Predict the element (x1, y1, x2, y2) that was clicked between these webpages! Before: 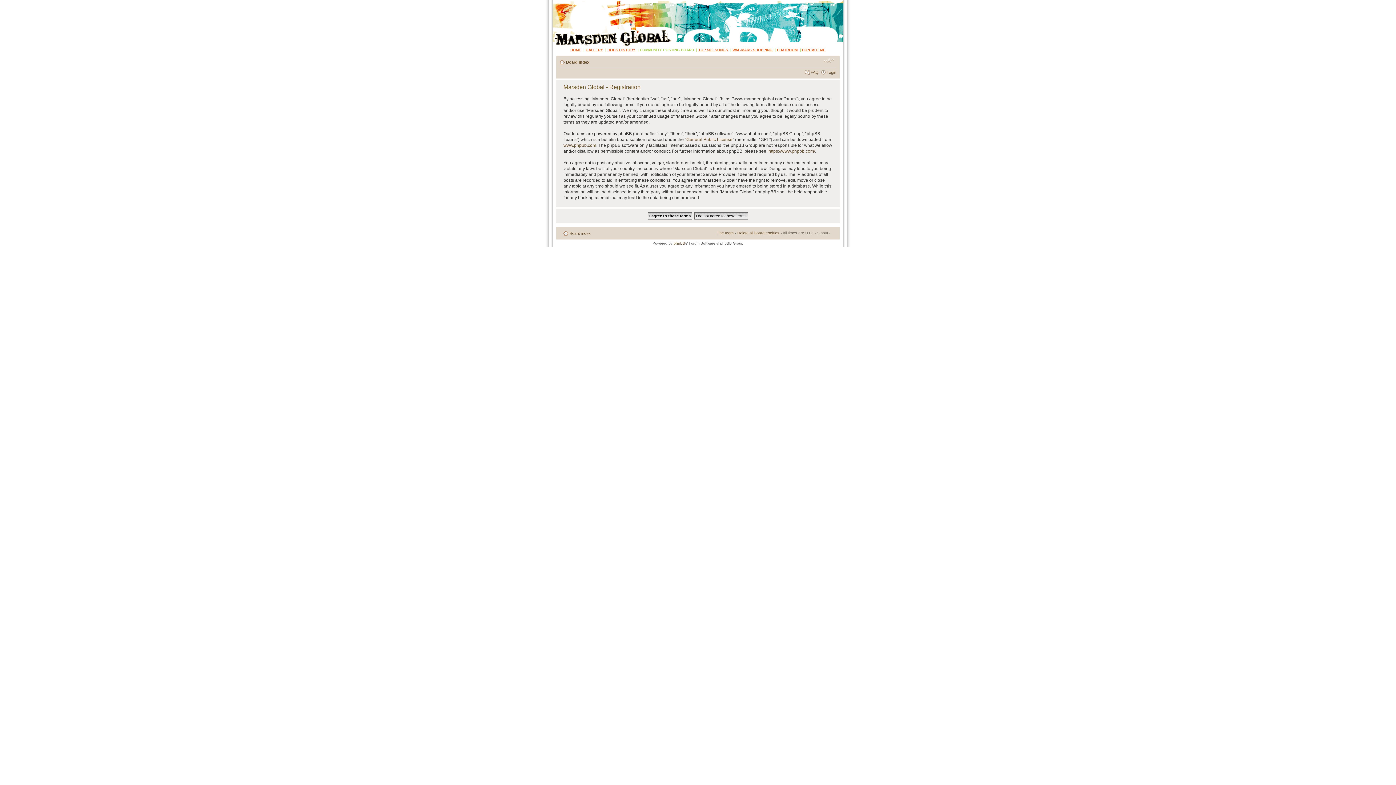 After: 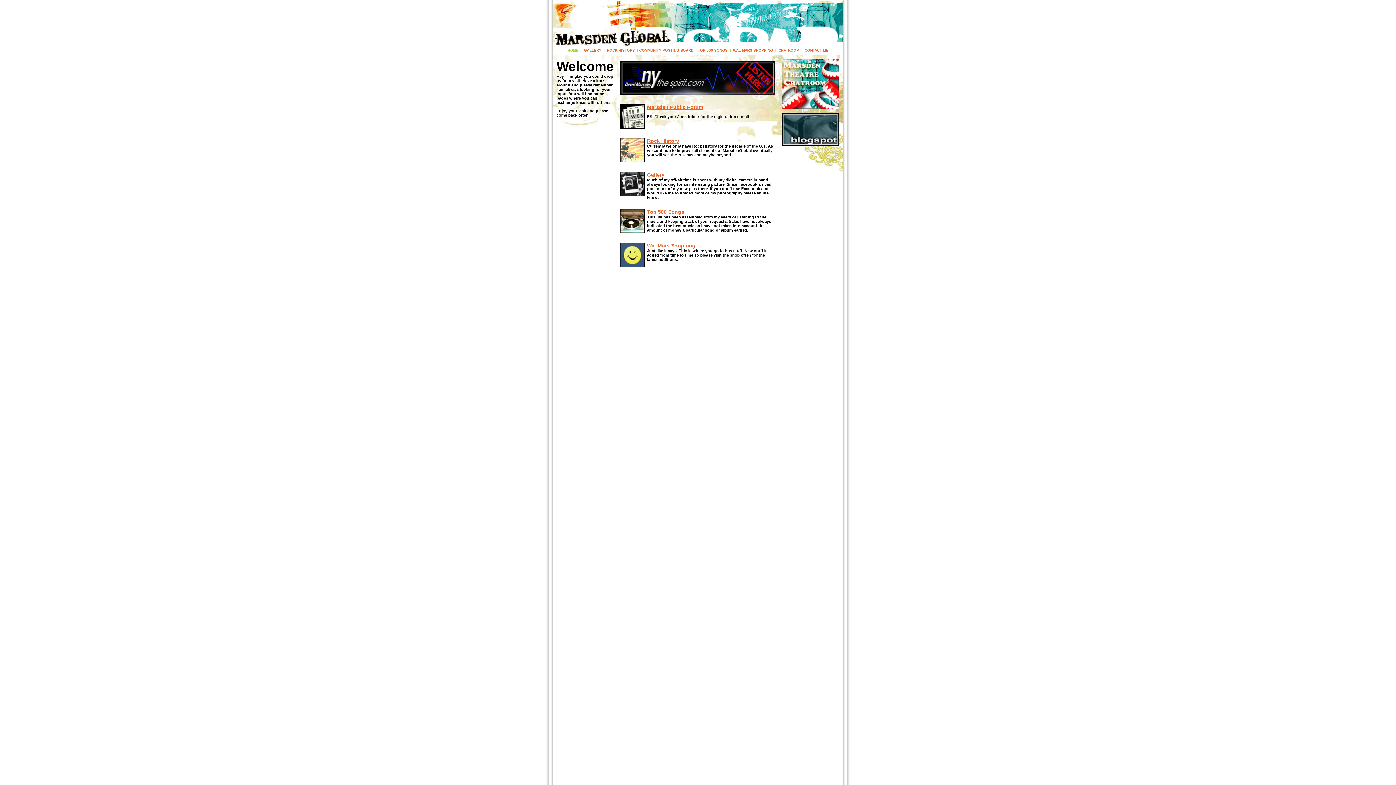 Action: bbox: (554, 1, 562, 3)